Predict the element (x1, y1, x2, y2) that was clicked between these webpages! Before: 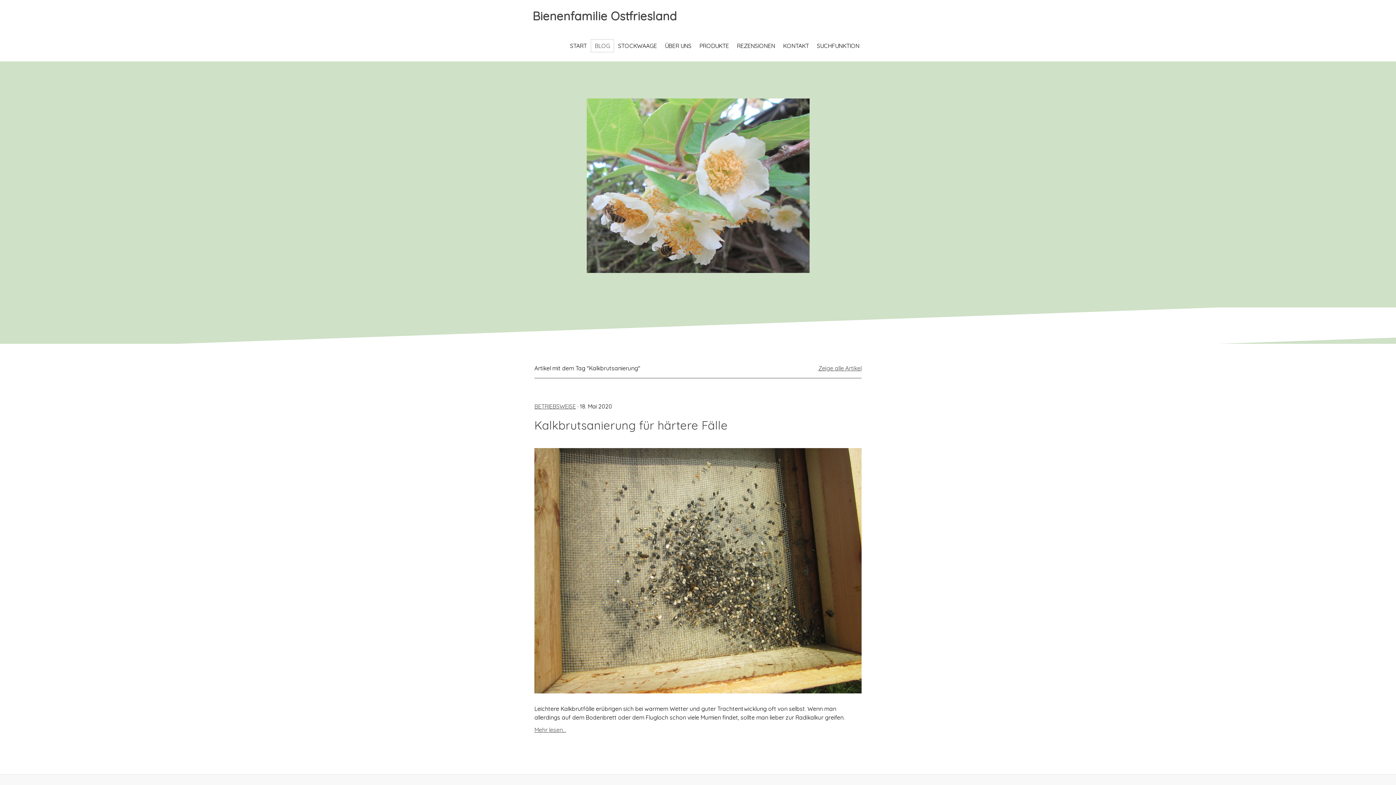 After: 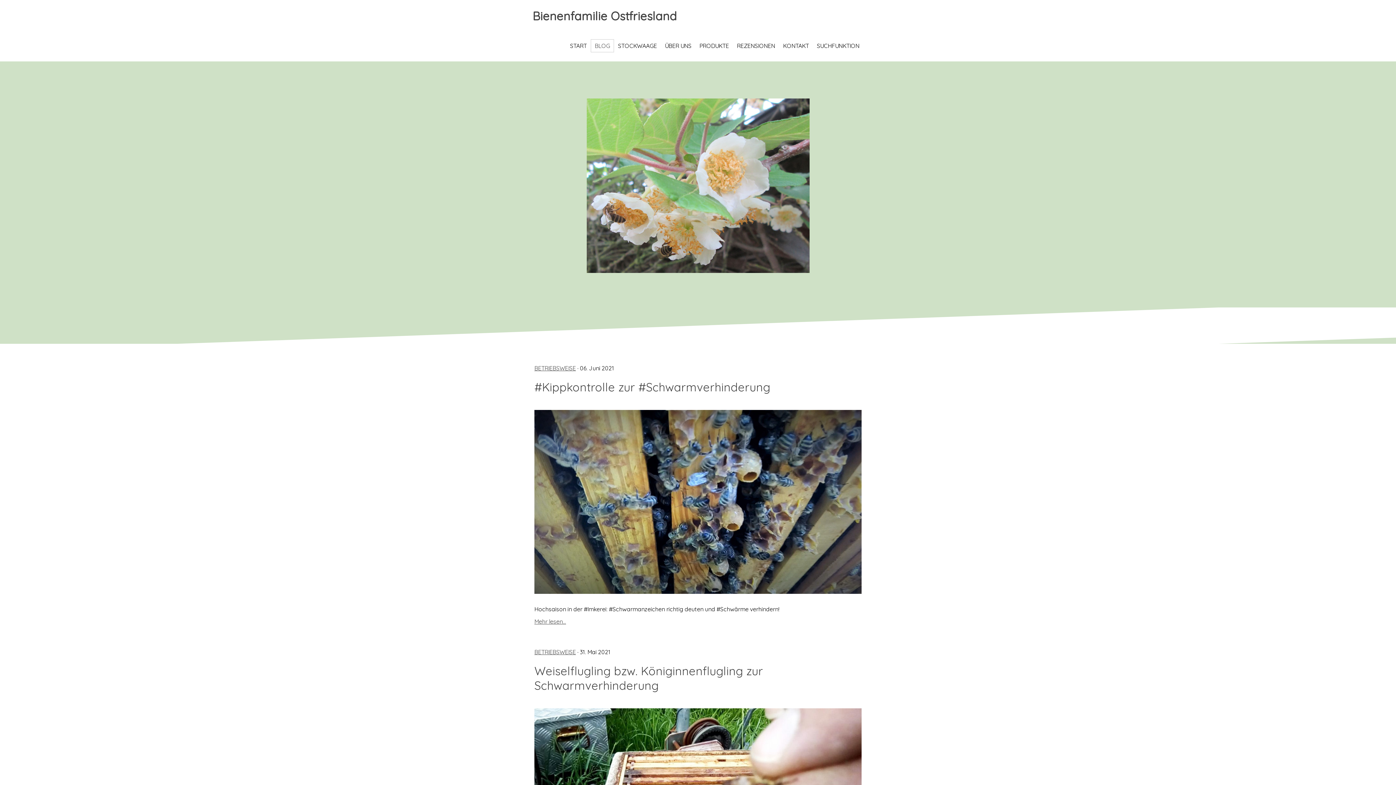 Action: label: BLOG bbox: (590, 39, 614, 52)